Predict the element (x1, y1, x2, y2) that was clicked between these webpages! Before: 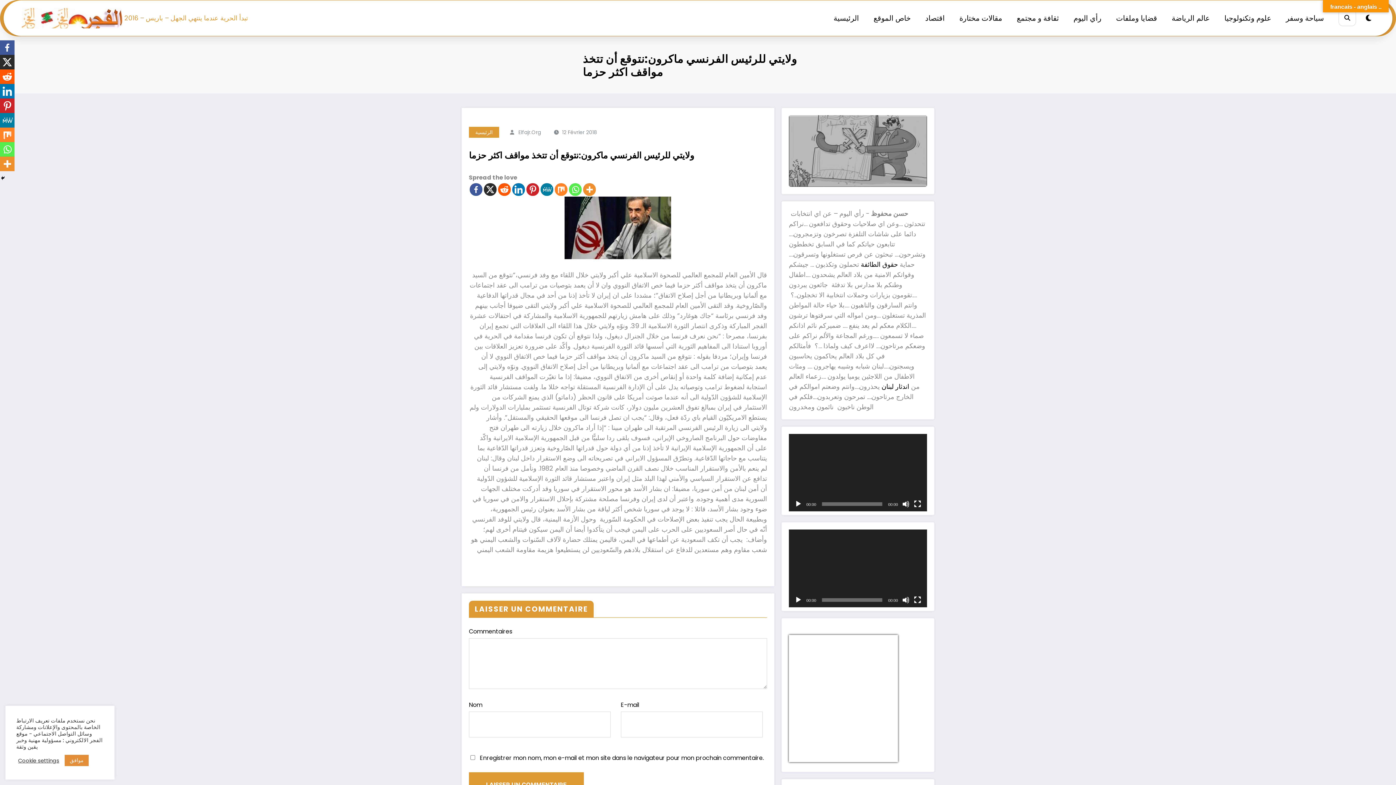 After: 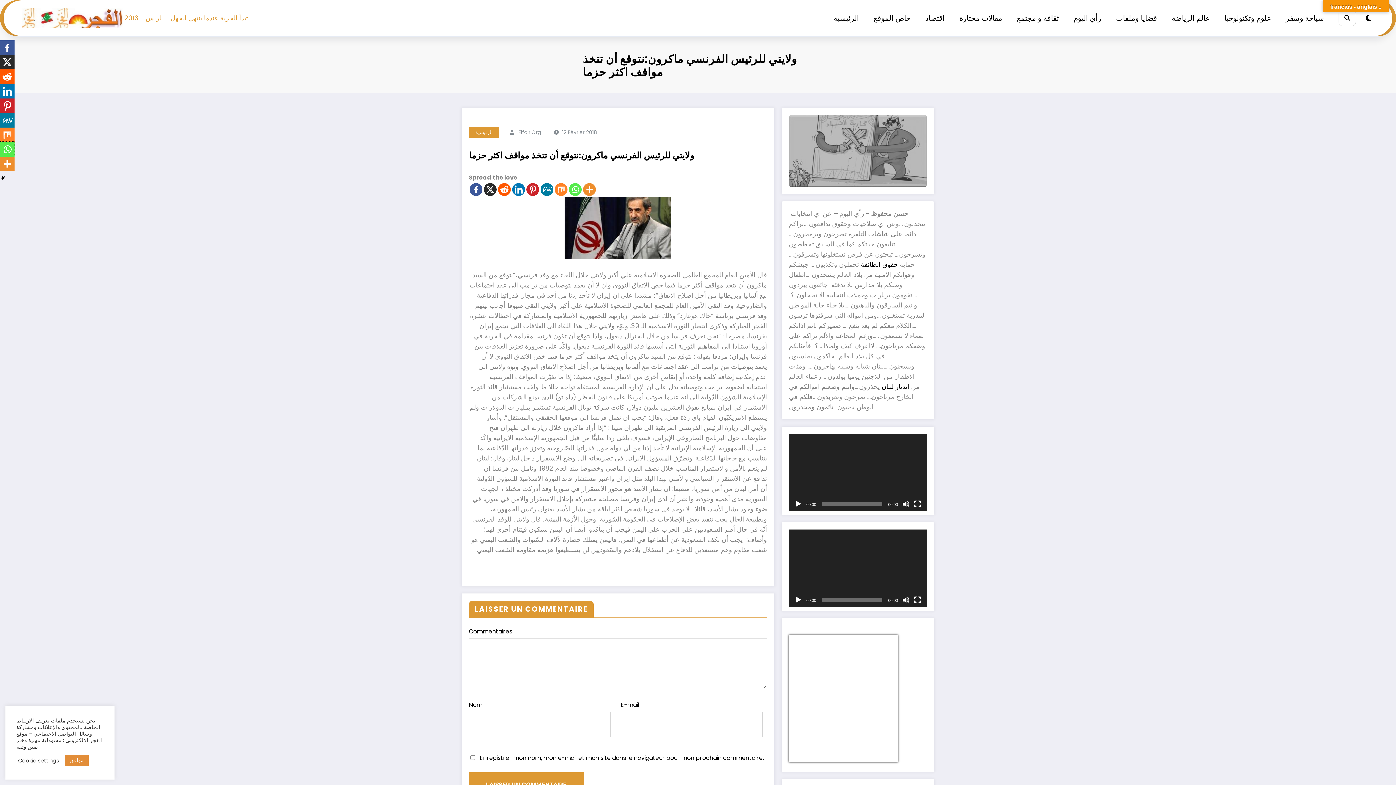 Action: bbox: (0, 142, 14, 156) label: Whatsapp